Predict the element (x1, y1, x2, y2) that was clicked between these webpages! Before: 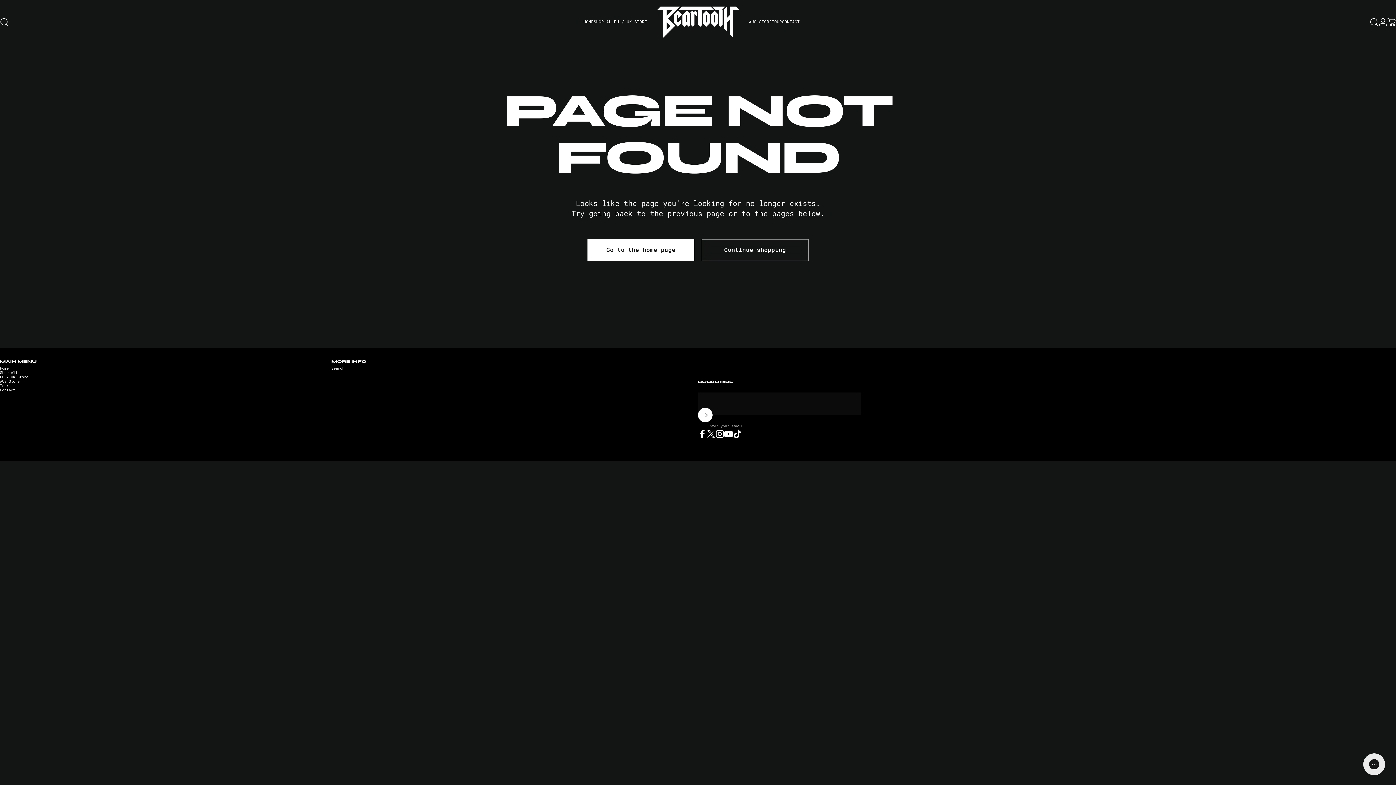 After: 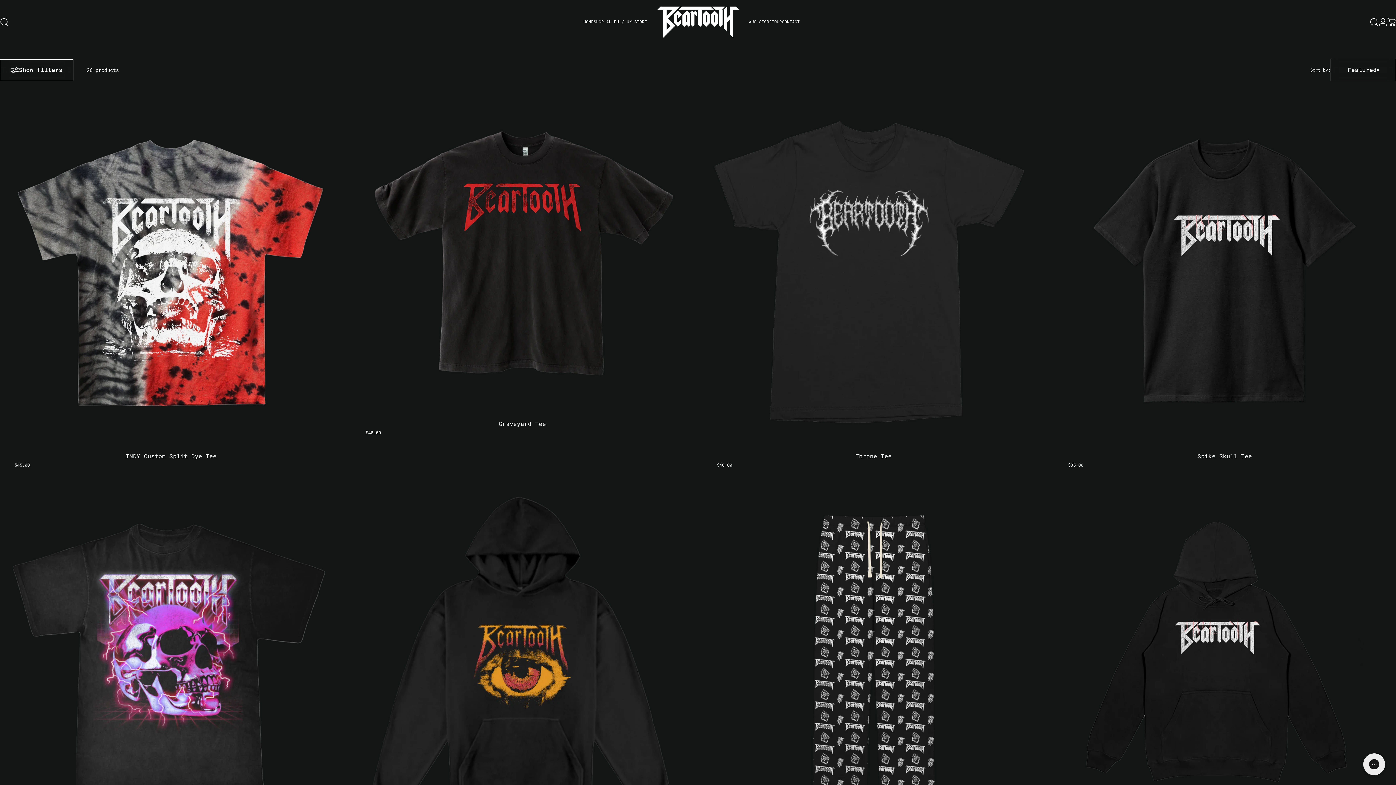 Action: label: SHOP ALL
SHOP ALL bbox: (593, 14, 614, 29)